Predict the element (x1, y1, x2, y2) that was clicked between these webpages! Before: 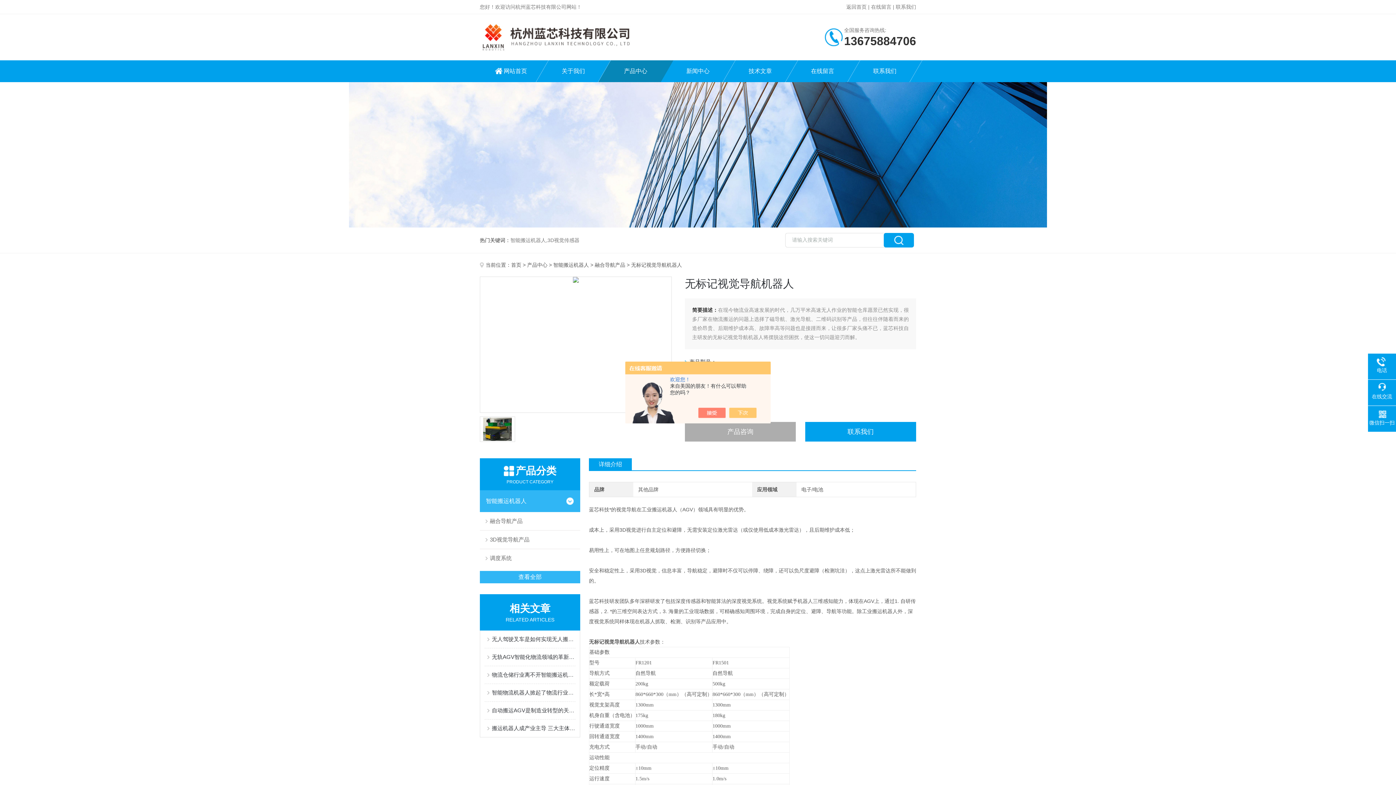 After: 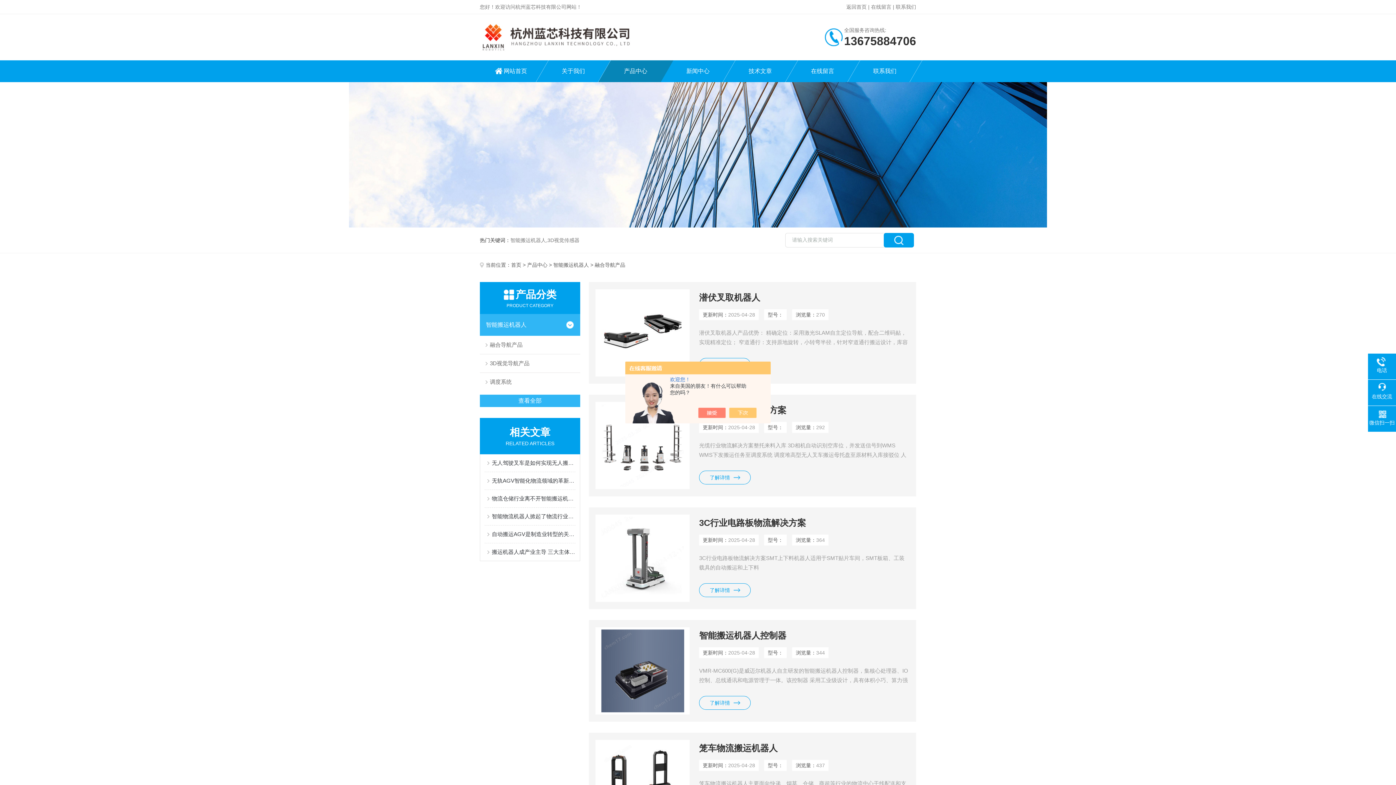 Action: bbox: (594, 262, 625, 268) label: 融合导航产品